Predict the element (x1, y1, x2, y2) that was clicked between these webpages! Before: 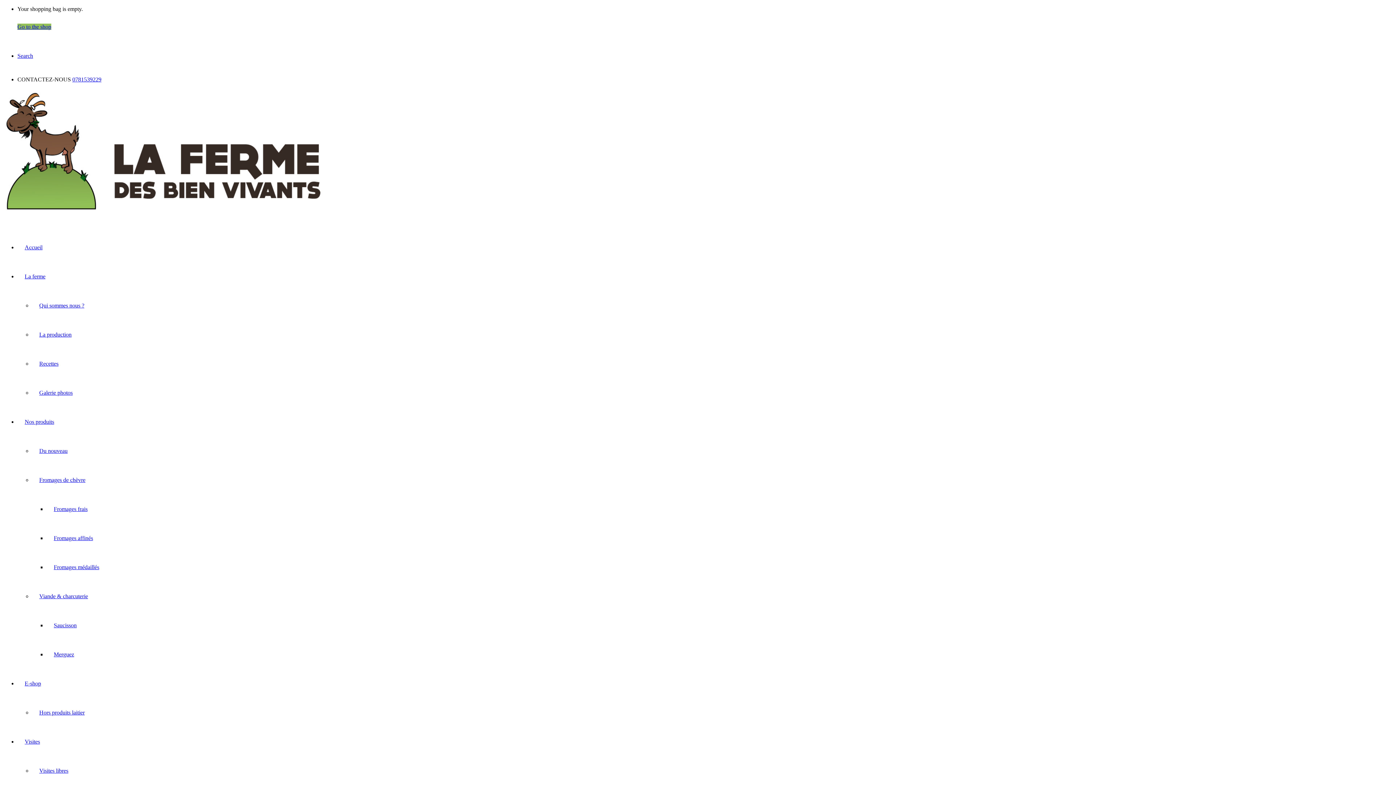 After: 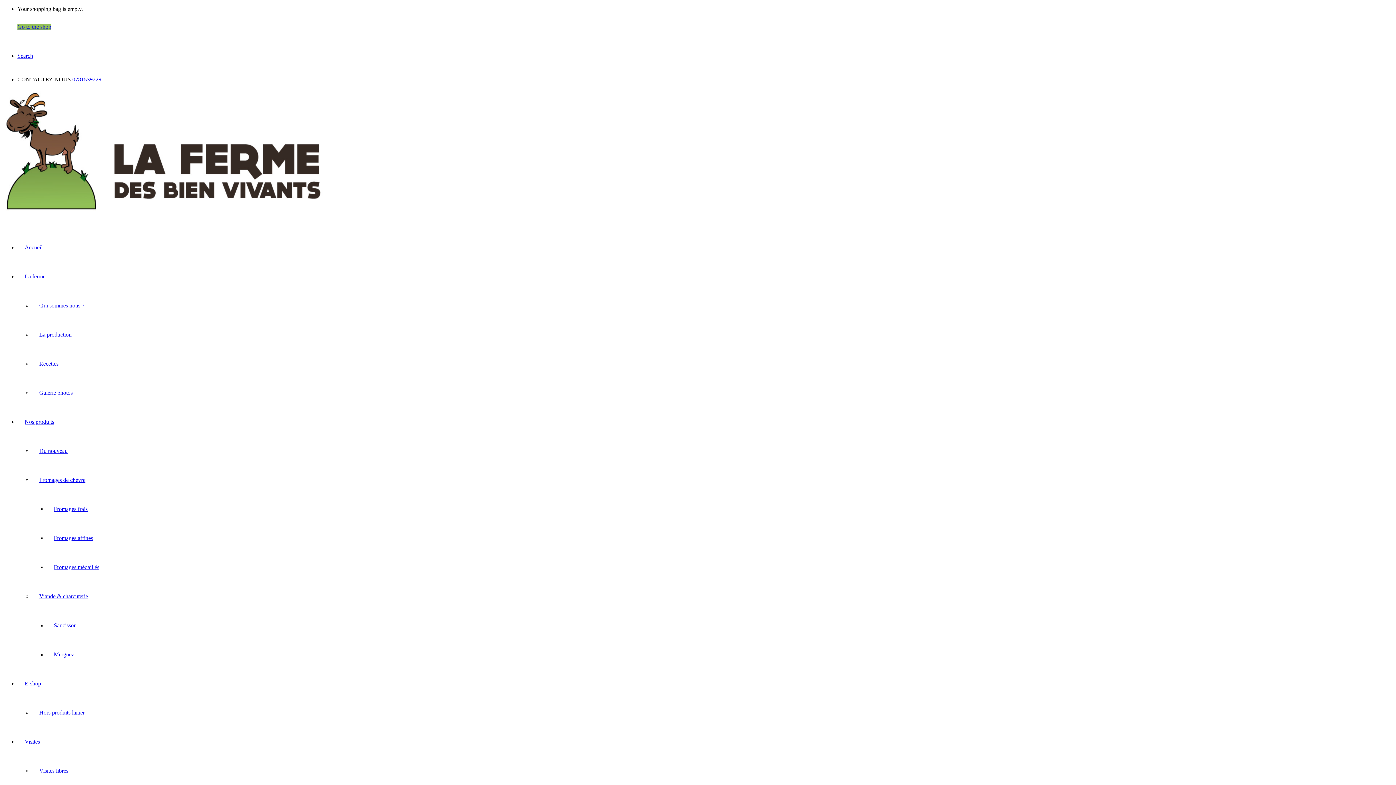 Action: bbox: (32, 448, 74, 454) label: Du nouveau